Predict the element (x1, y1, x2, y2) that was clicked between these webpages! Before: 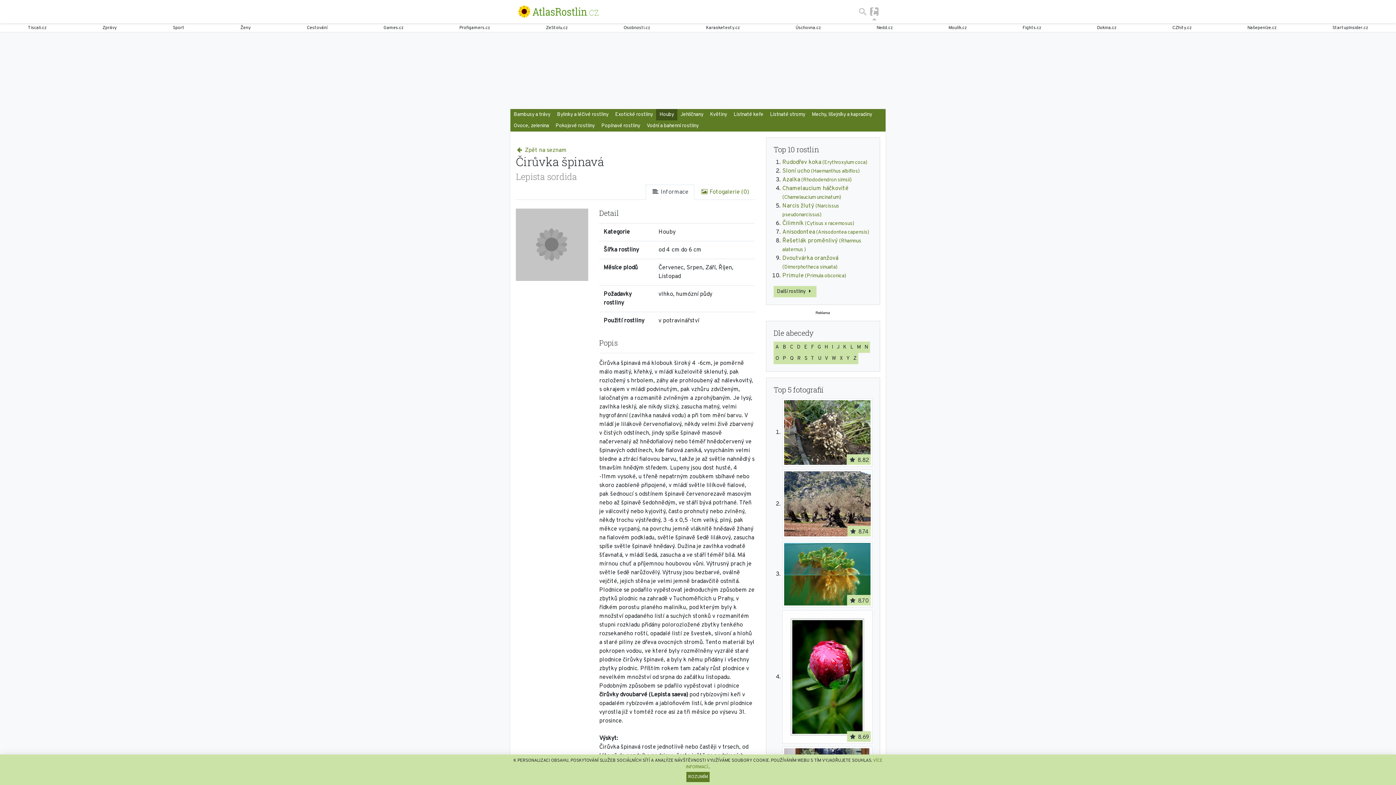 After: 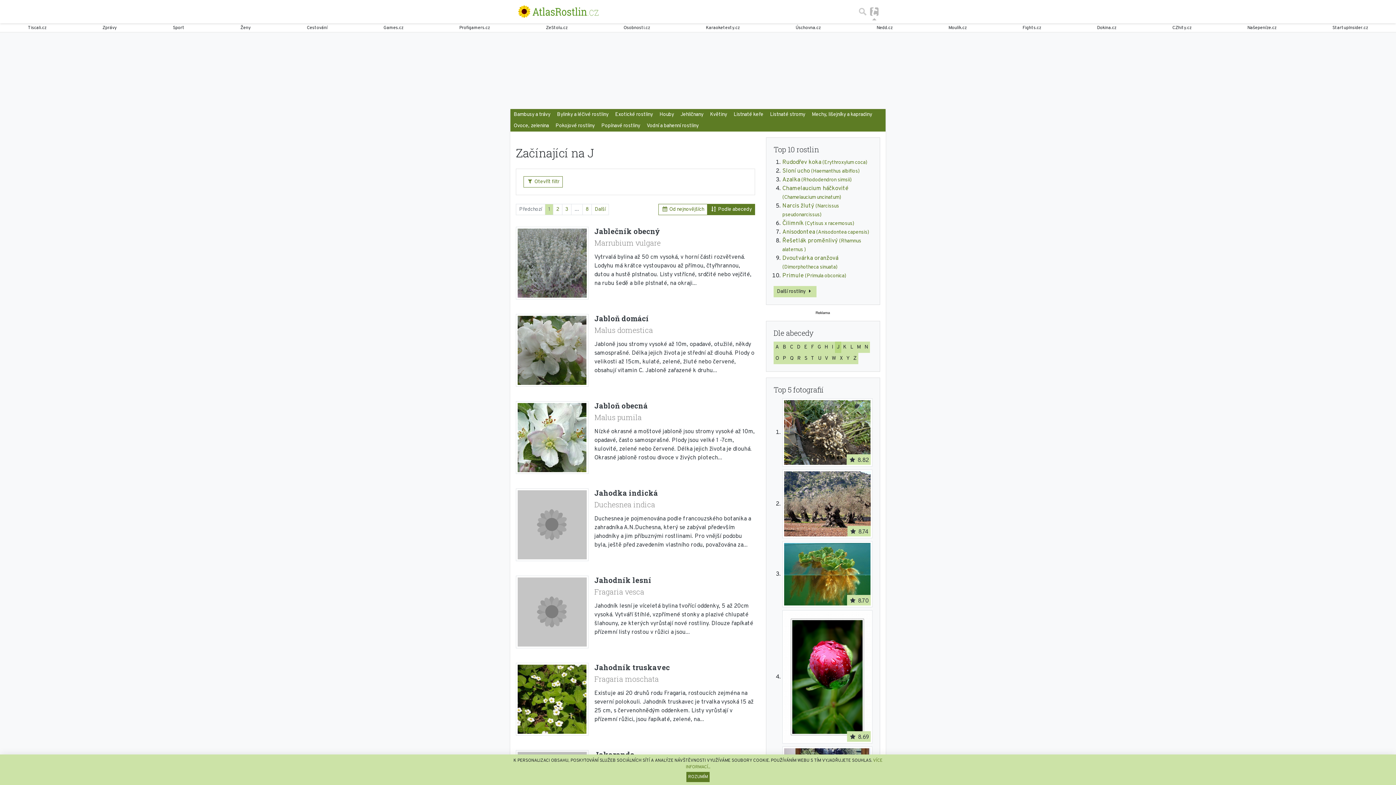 Action: bbox: (835, 341, 841, 353) label: J